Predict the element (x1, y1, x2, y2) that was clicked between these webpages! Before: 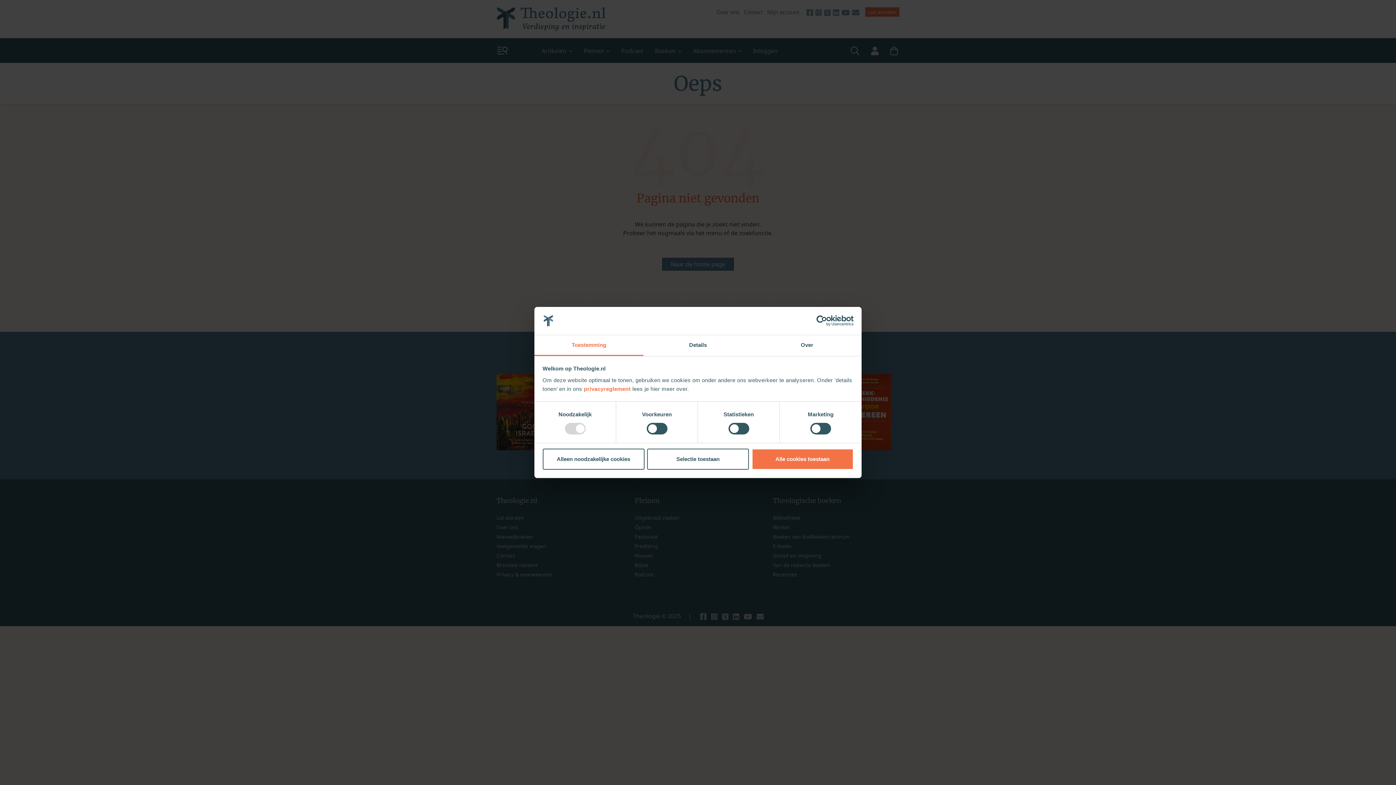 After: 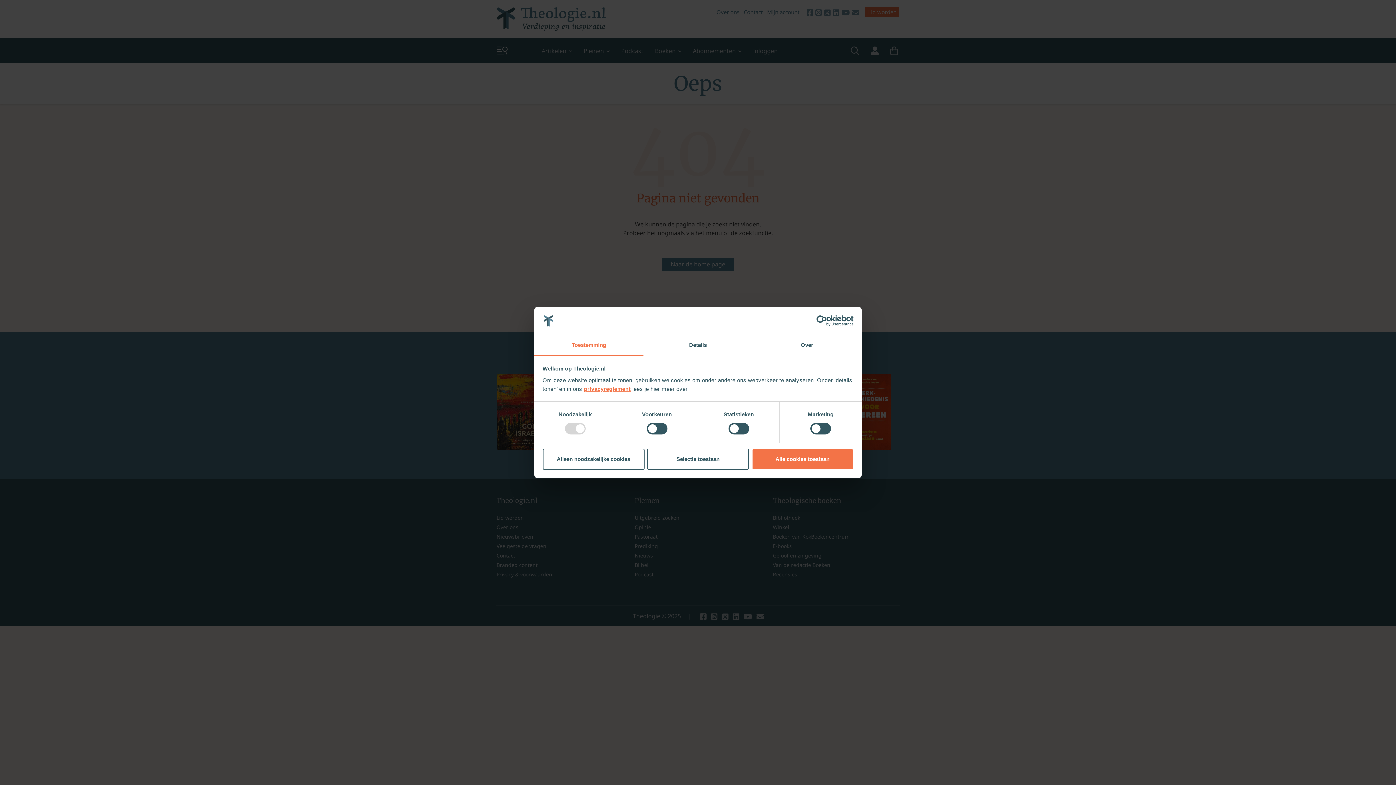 Action: bbox: (584, 385, 630, 392) label: privacyreglement